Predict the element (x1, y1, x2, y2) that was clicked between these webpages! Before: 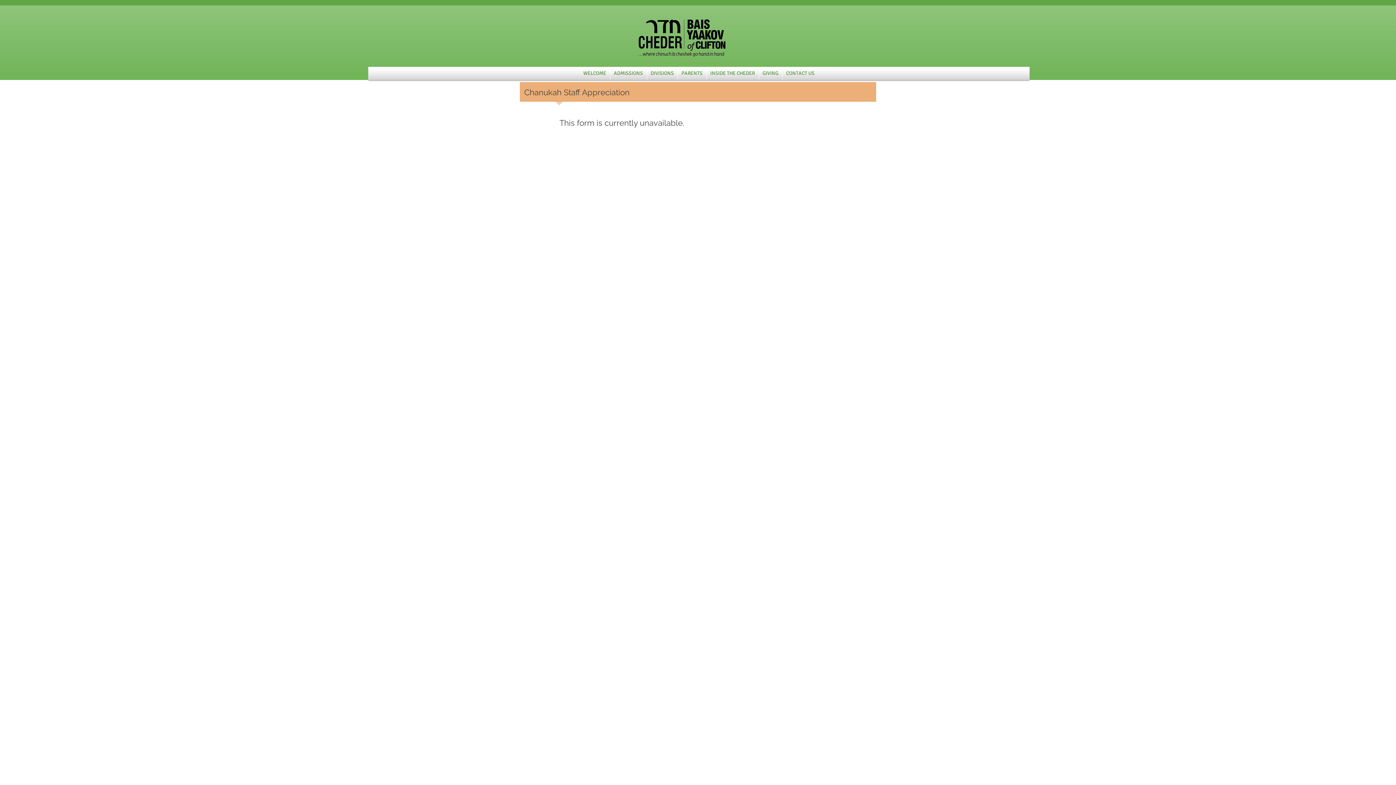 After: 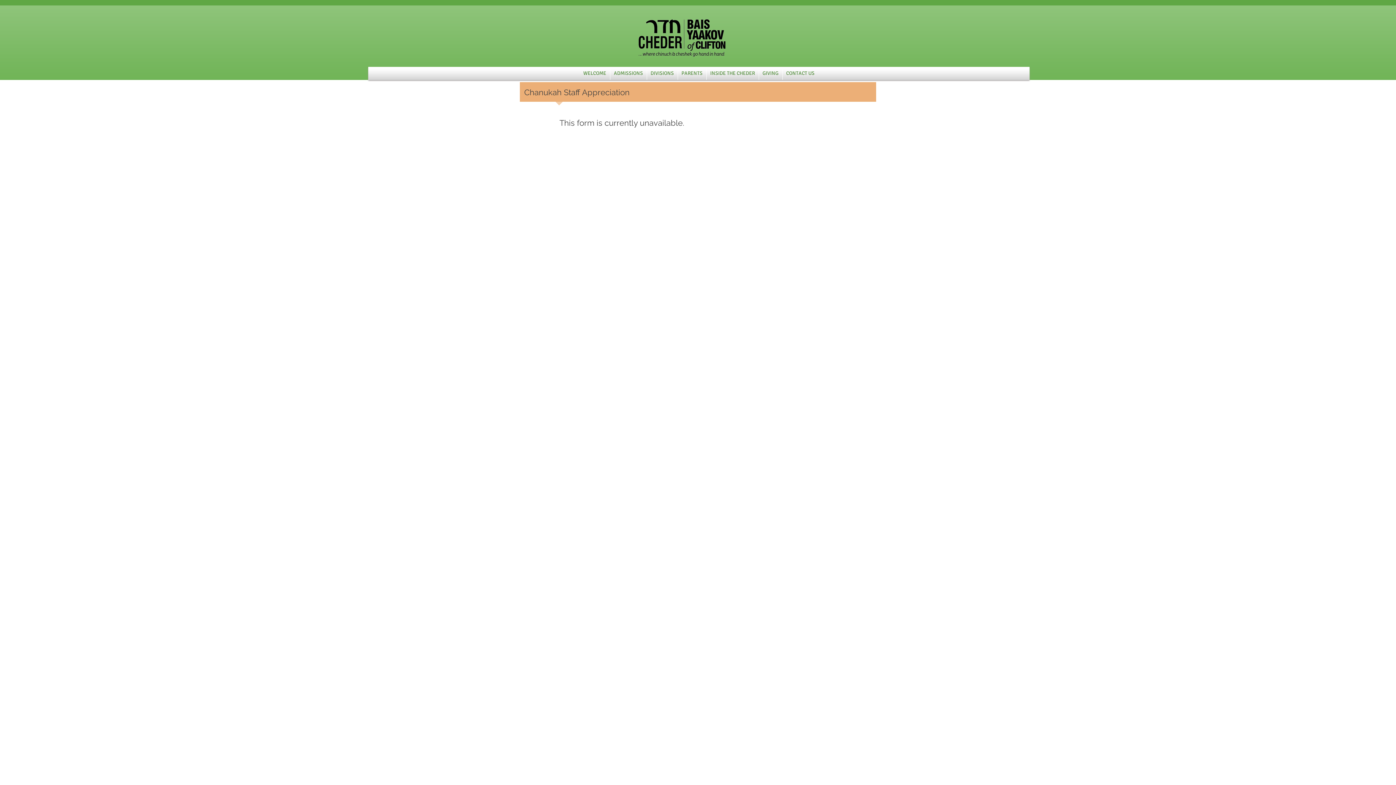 Action: label: ADMISSIONS bbox: (610, 66, 646, 80)